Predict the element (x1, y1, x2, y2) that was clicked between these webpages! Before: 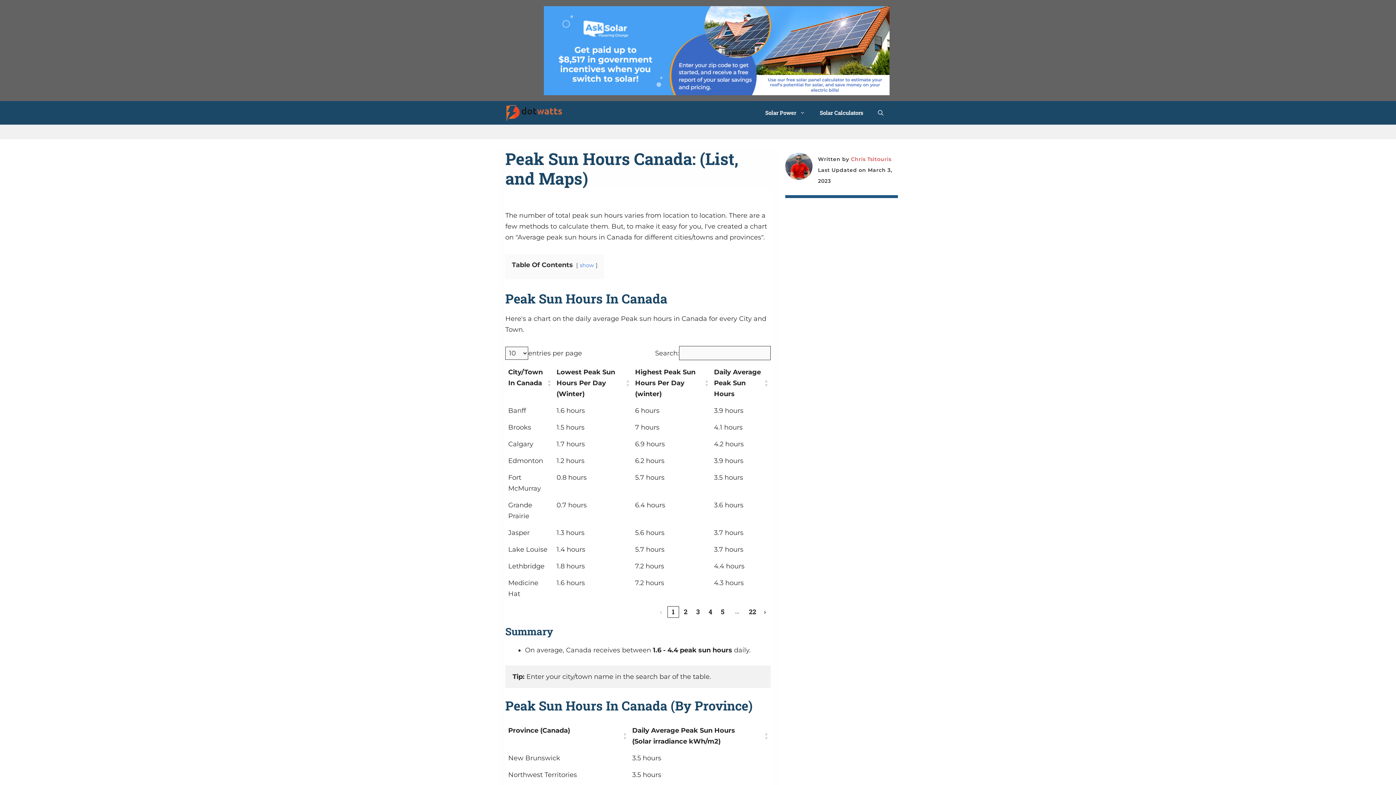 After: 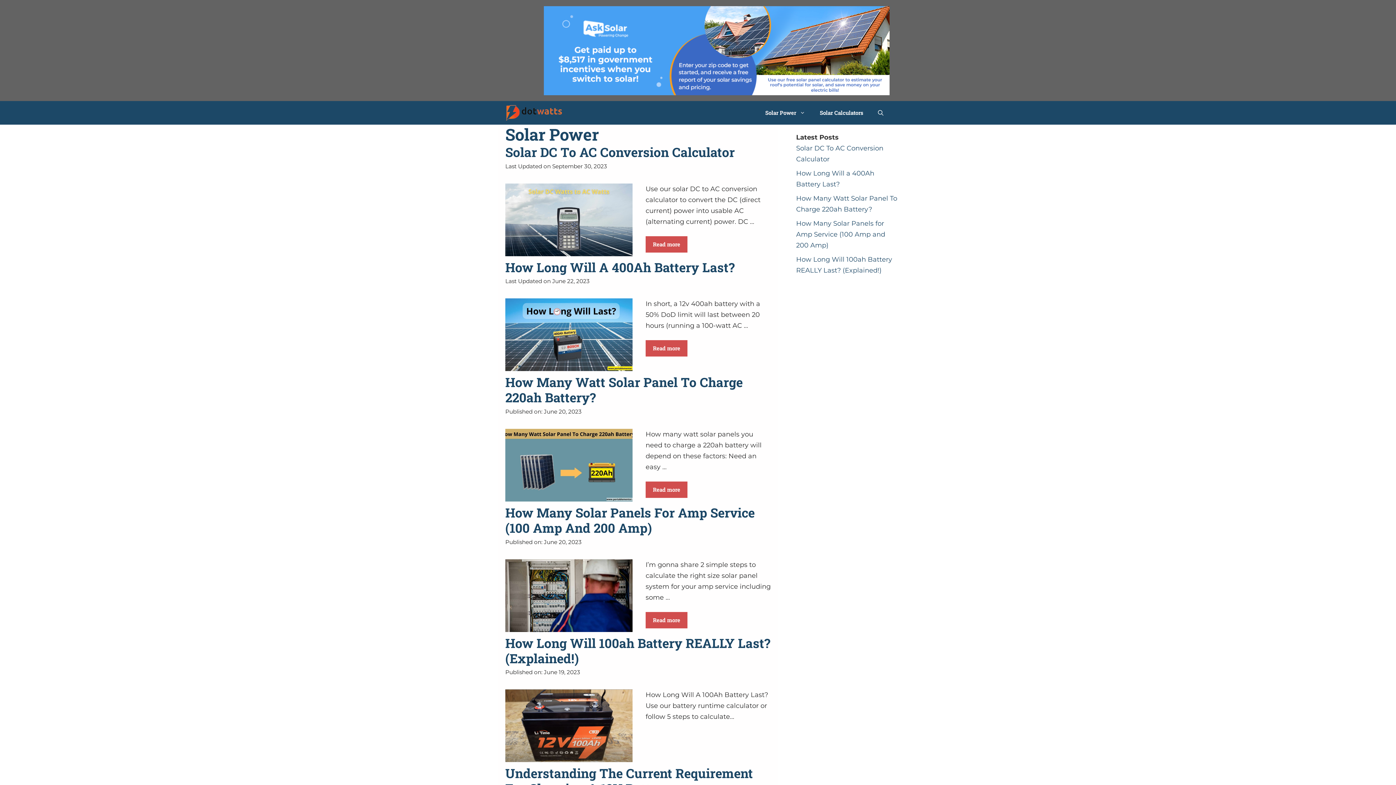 Action: label: Solar Power bbox: (758, 101, 812, 124)